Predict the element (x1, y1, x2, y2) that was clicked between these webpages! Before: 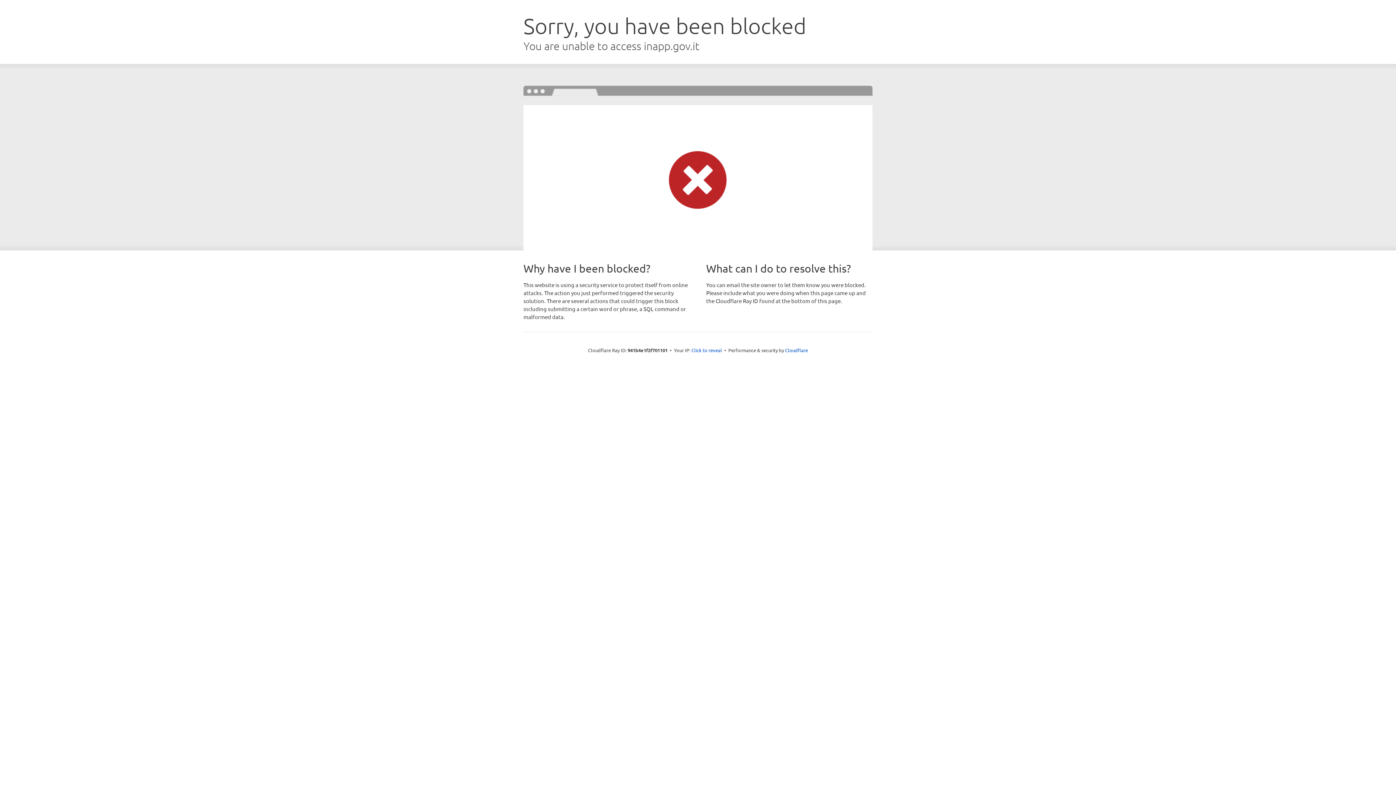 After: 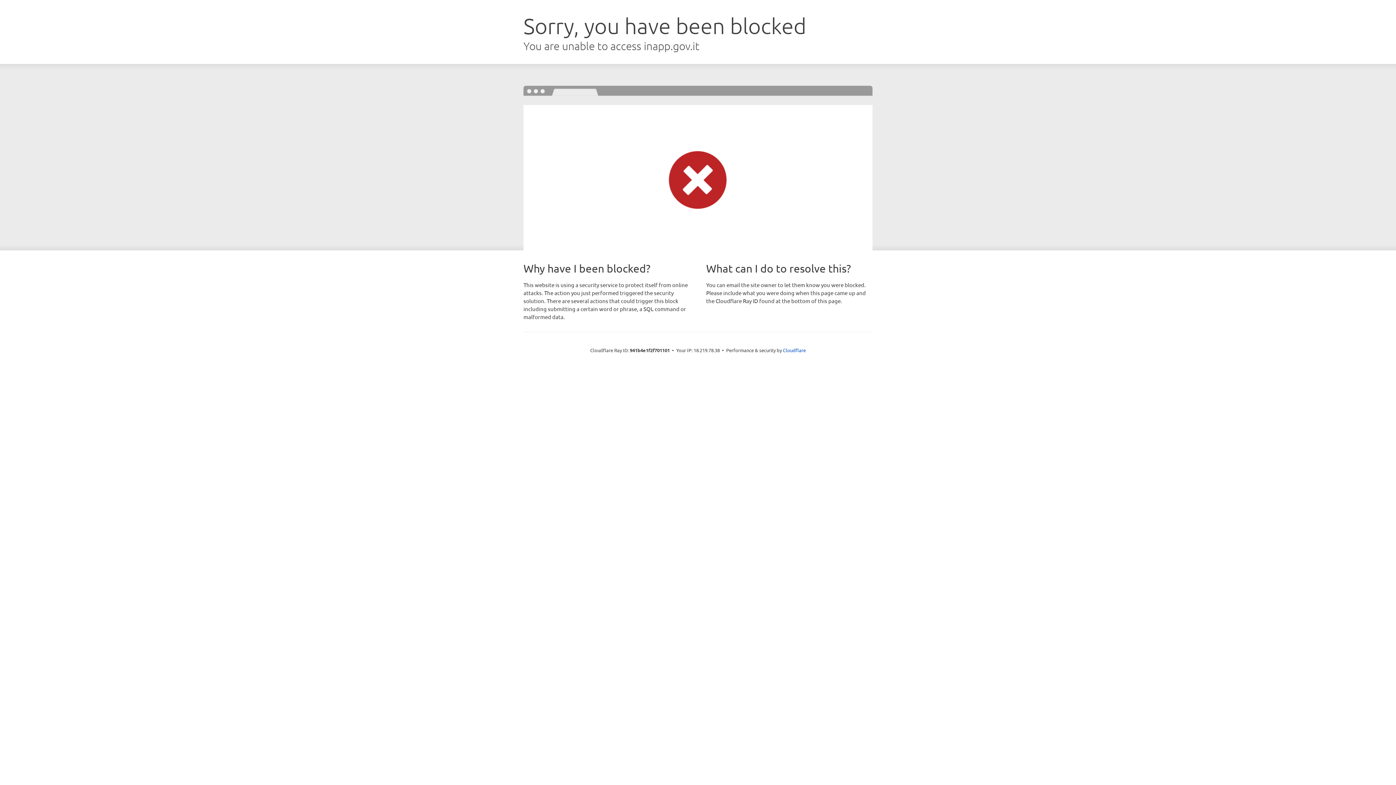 Action: bbox: (691, 346, 722, 353) label: Click to reveal